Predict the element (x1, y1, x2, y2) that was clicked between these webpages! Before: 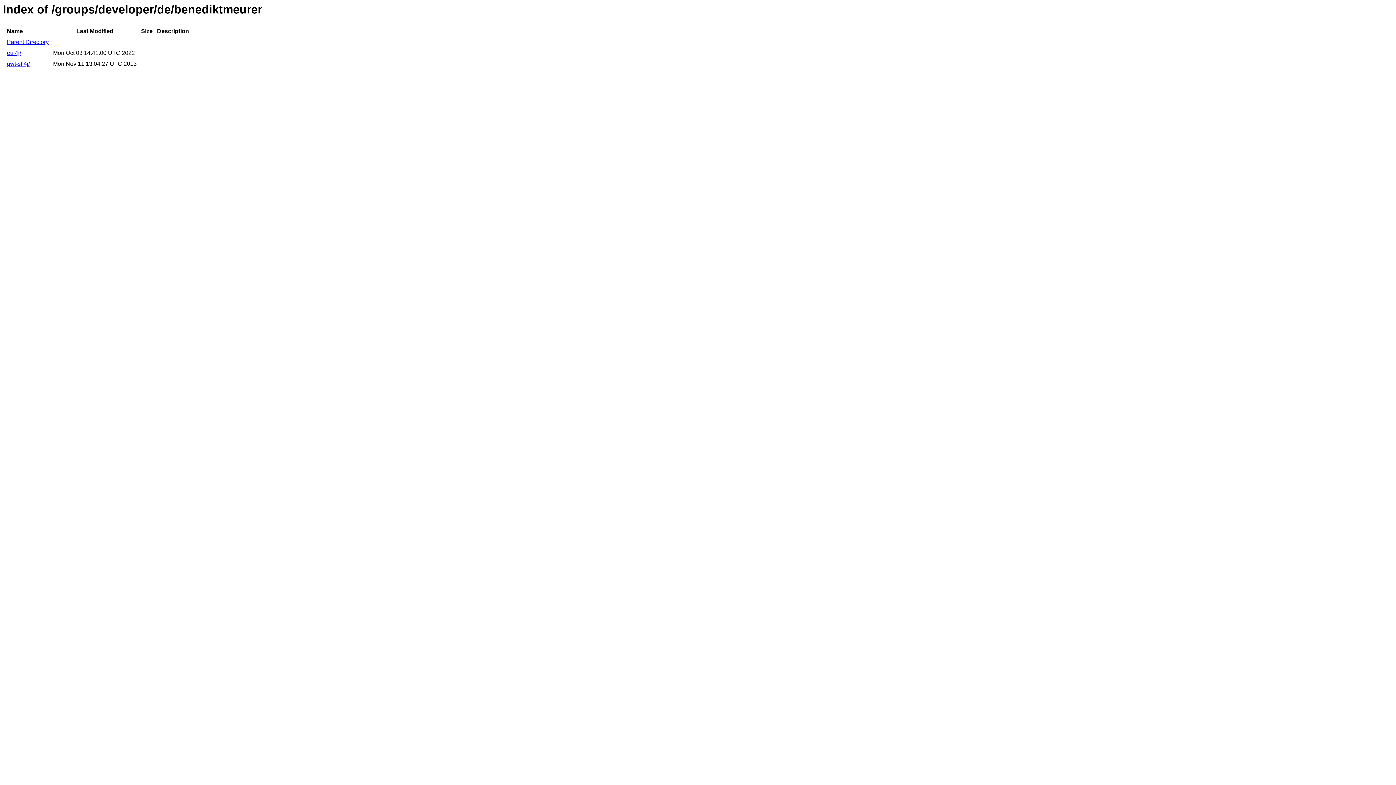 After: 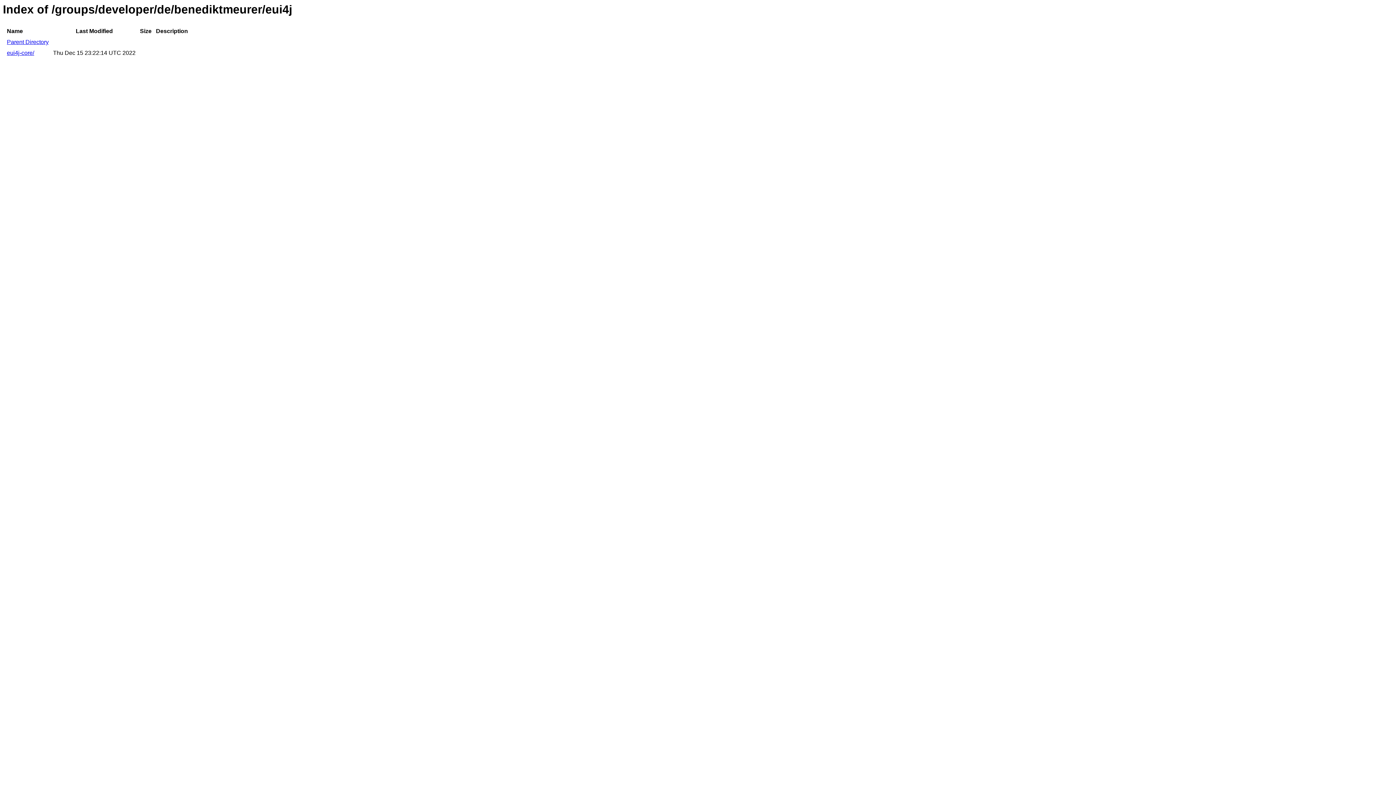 Action: label: eui4j/ bbox: (6, 49, 21, 56)